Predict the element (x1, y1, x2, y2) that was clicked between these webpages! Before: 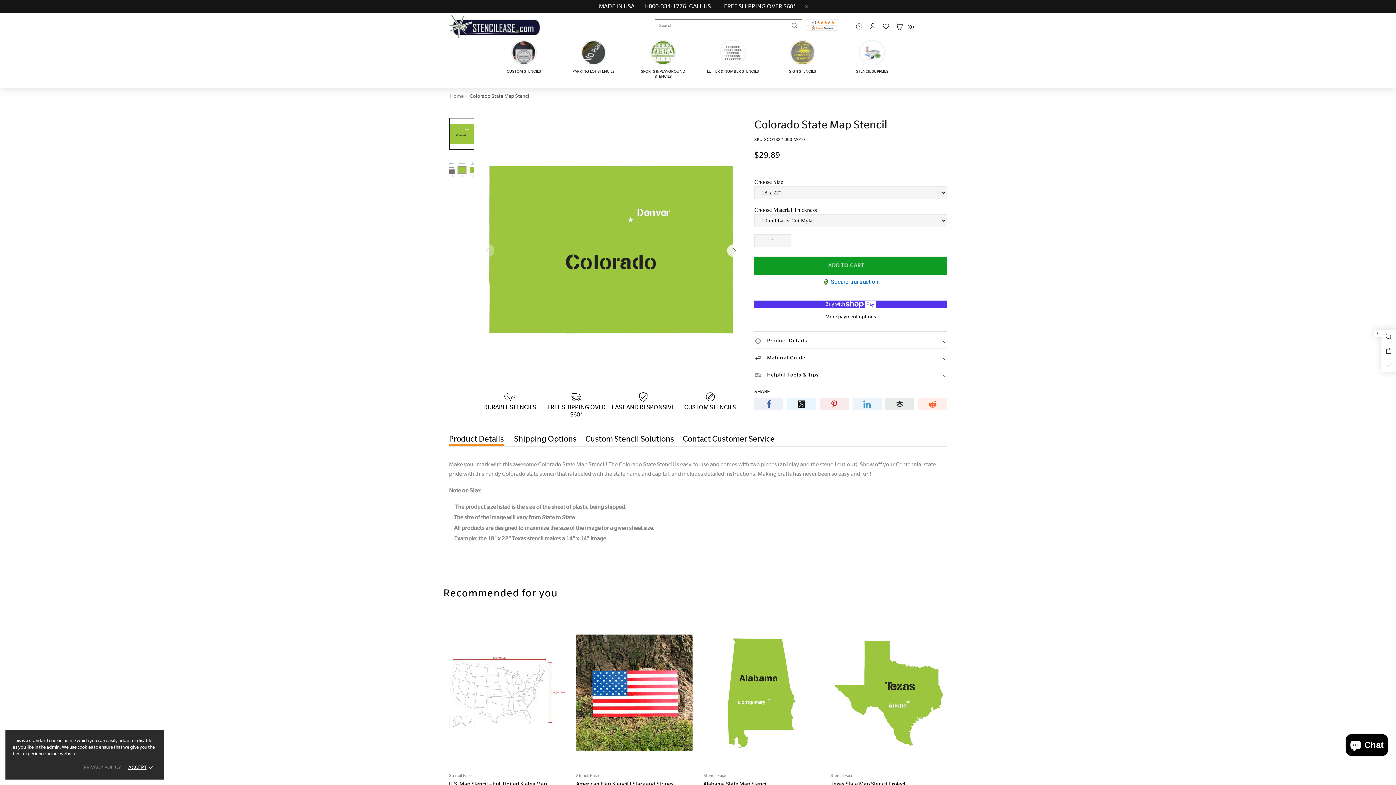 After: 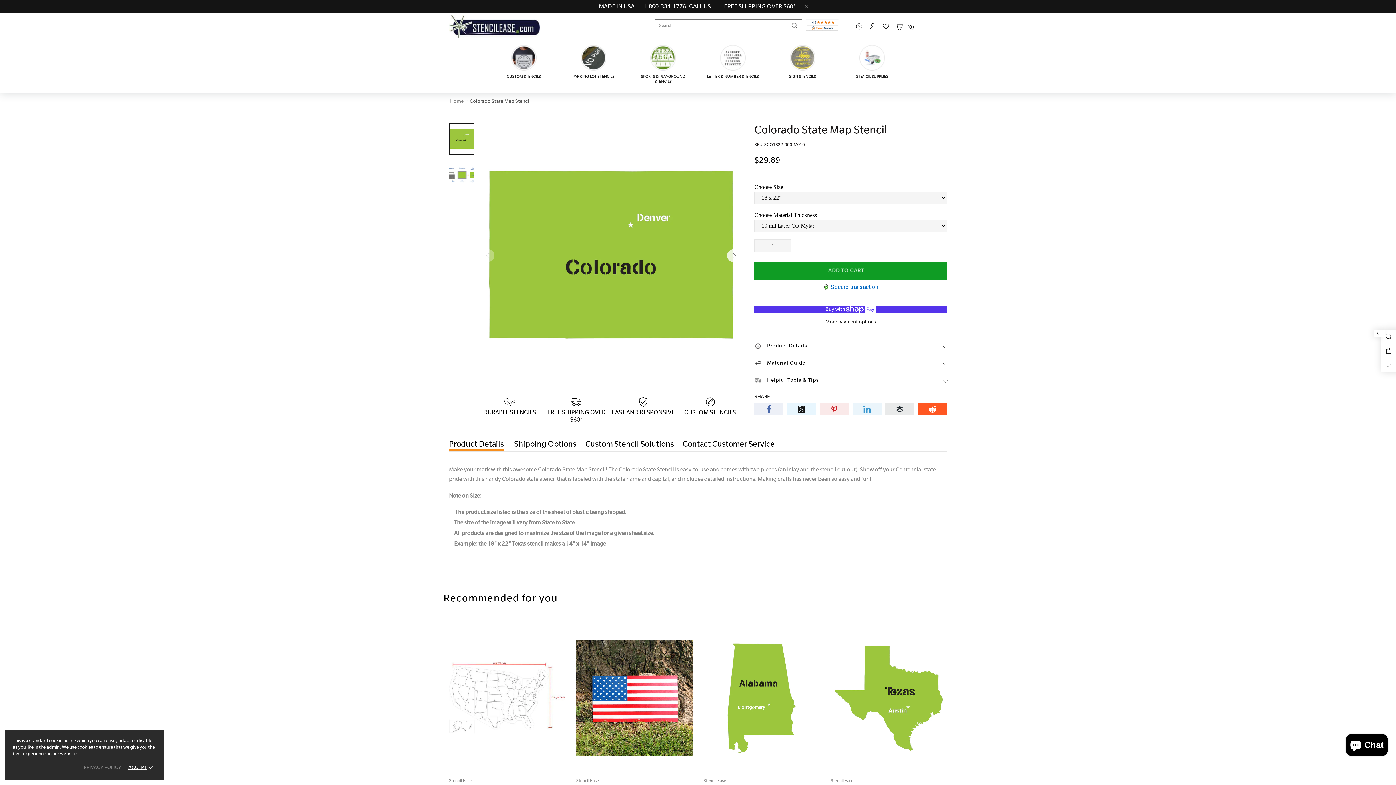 Action: bbox: (918, 397, 947, 410)